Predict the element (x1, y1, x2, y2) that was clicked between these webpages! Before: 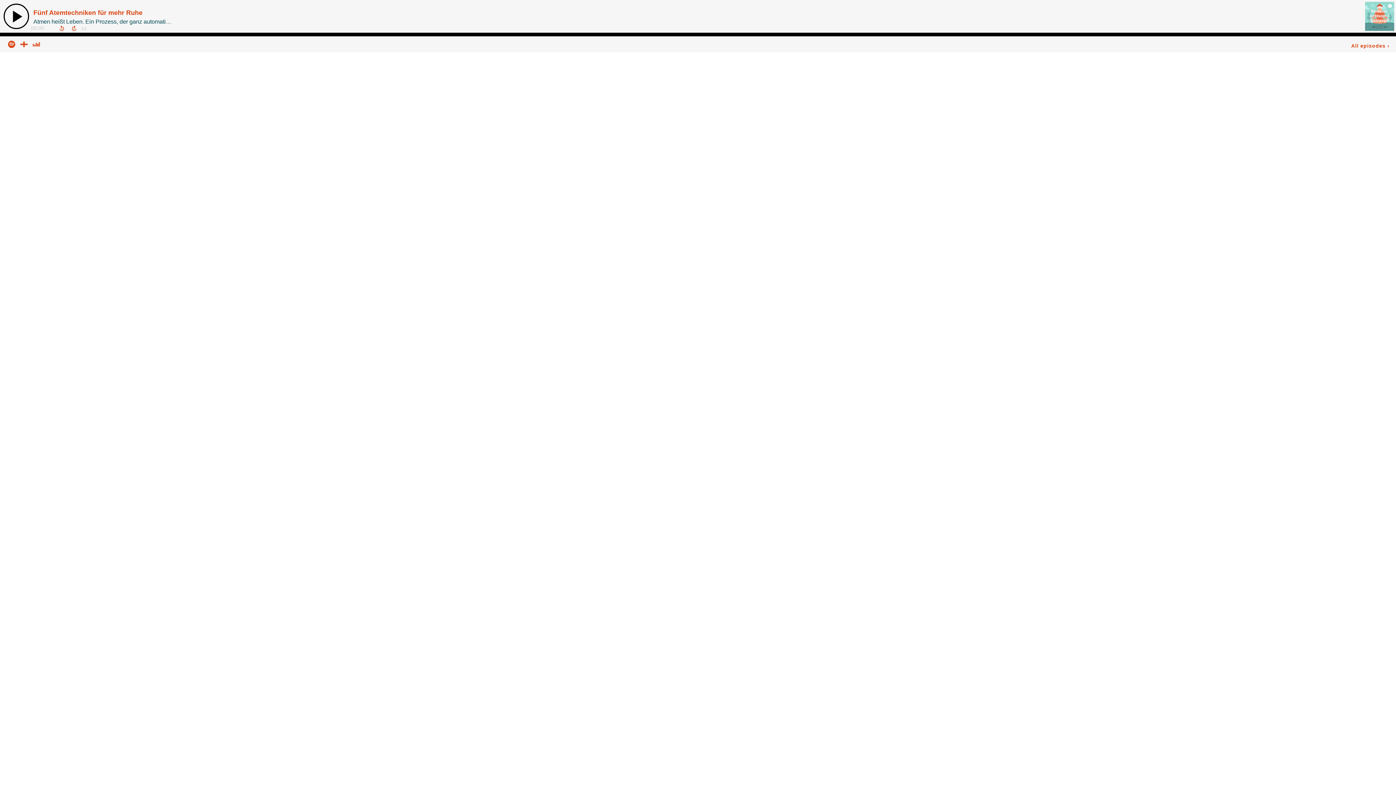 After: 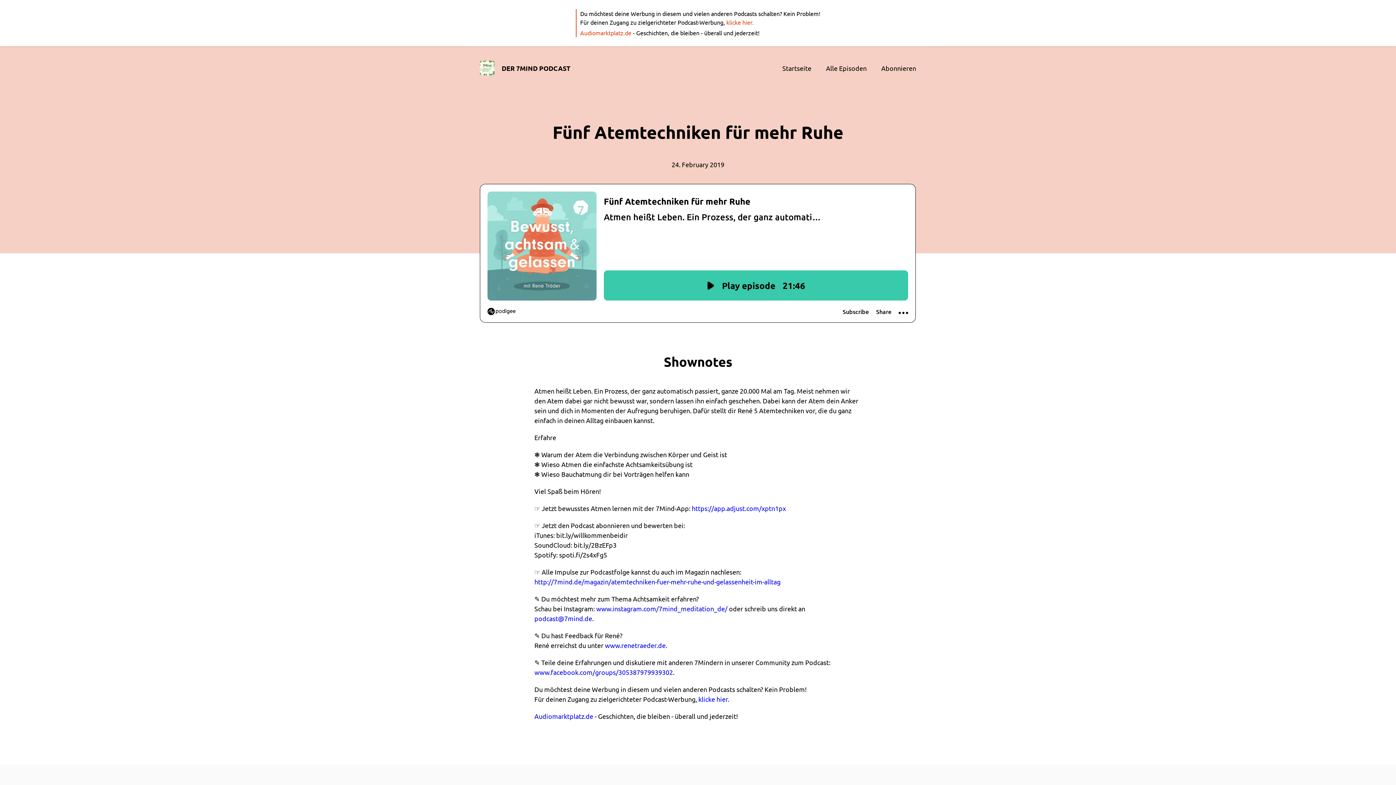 Action: label: Fünf Atemtechniken für mehr Ruhe bbox: (33, 9, 142, 16)